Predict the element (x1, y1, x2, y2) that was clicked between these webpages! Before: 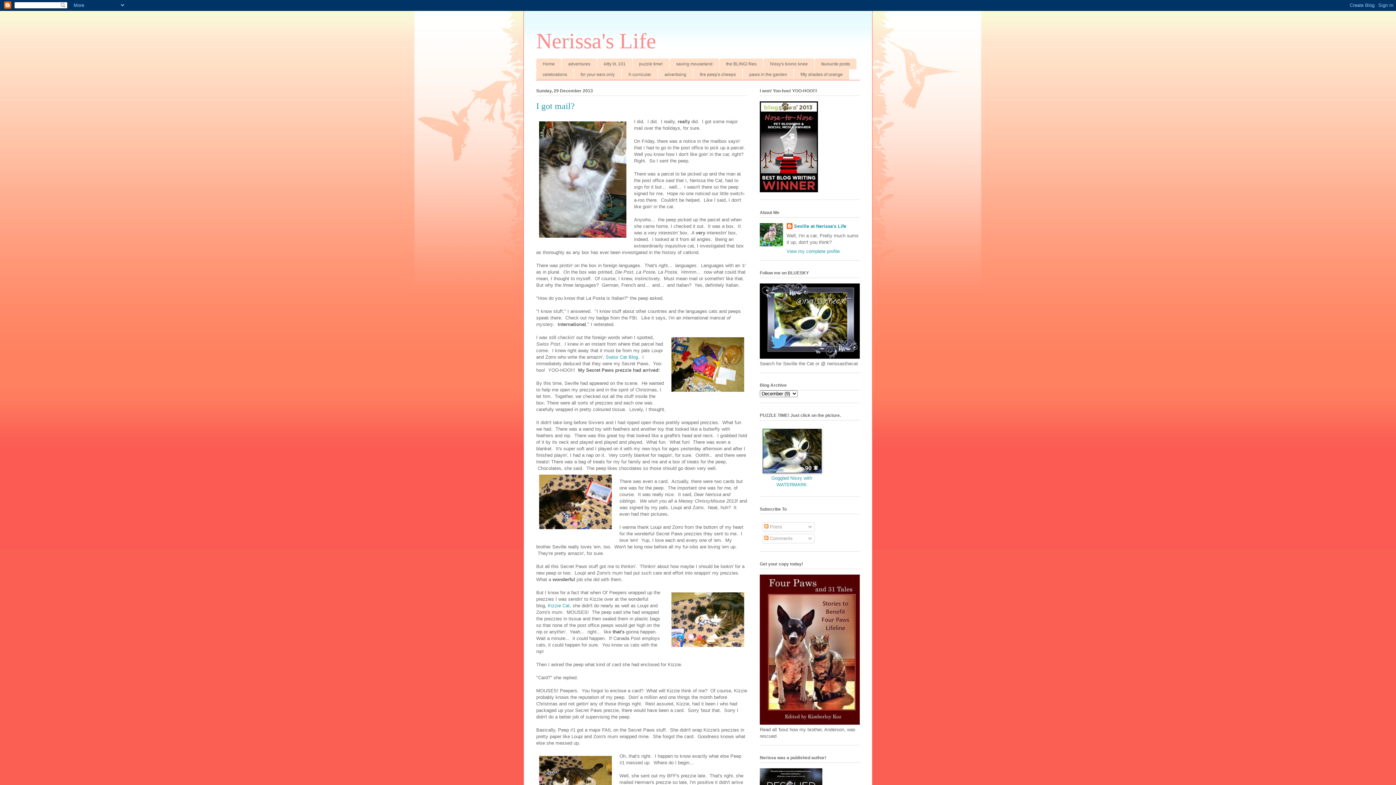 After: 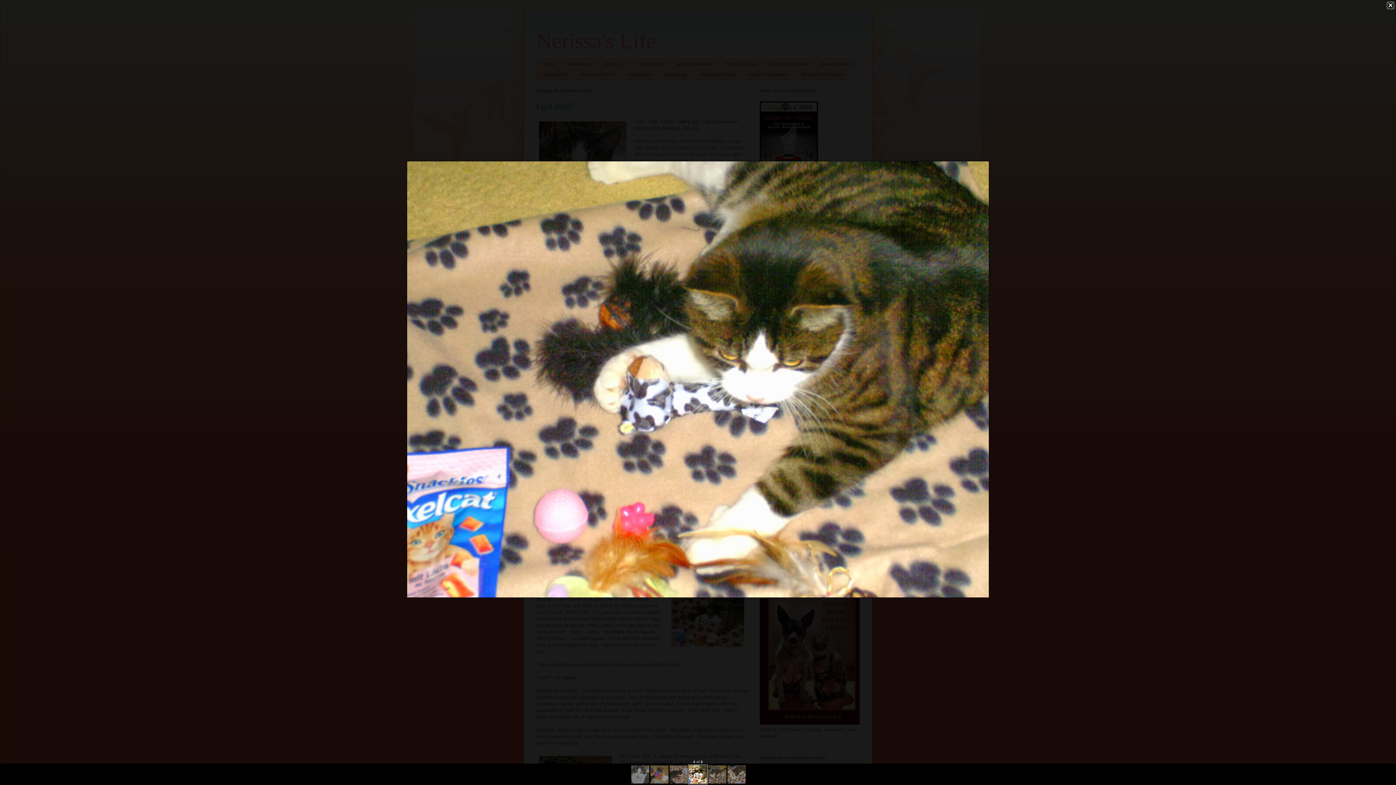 Action: bbox: (668, 589, 747, 651)